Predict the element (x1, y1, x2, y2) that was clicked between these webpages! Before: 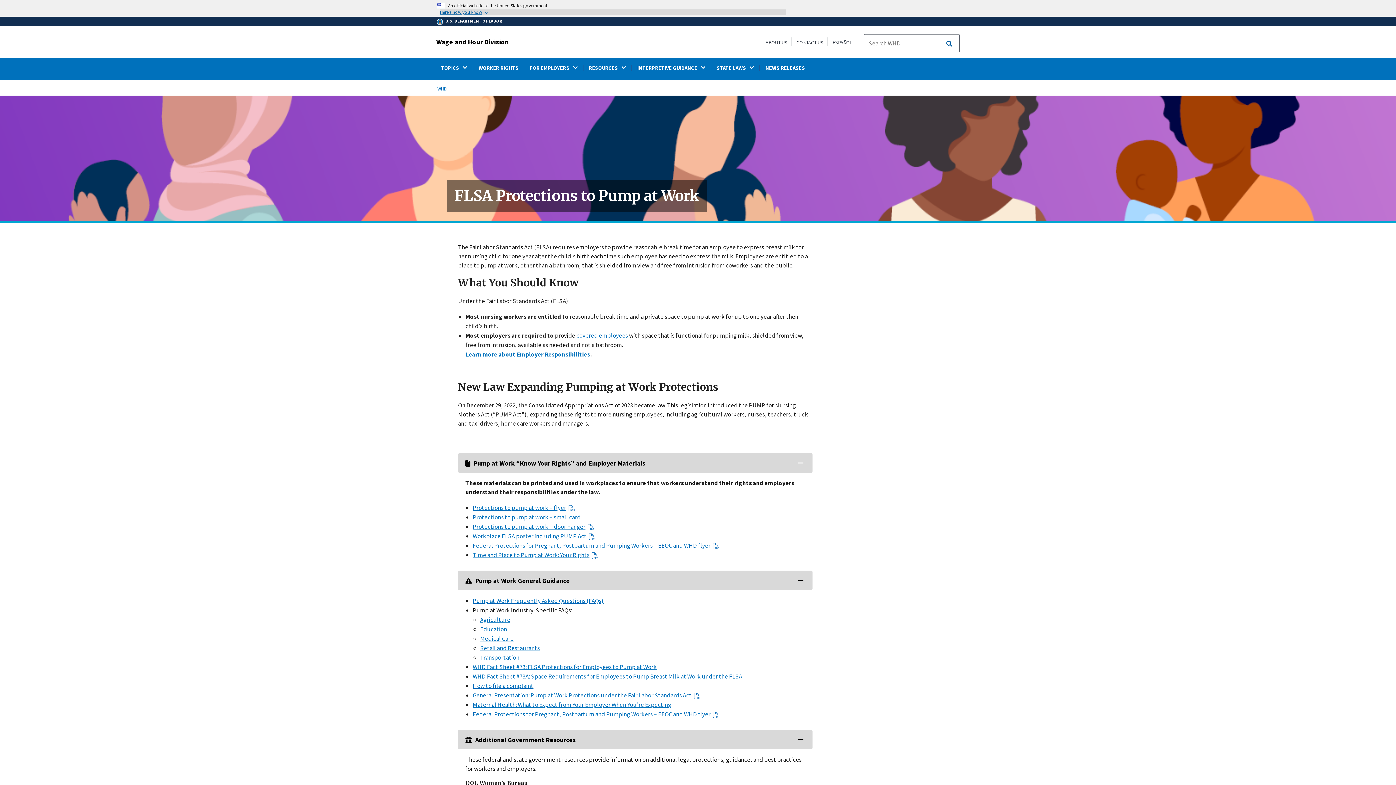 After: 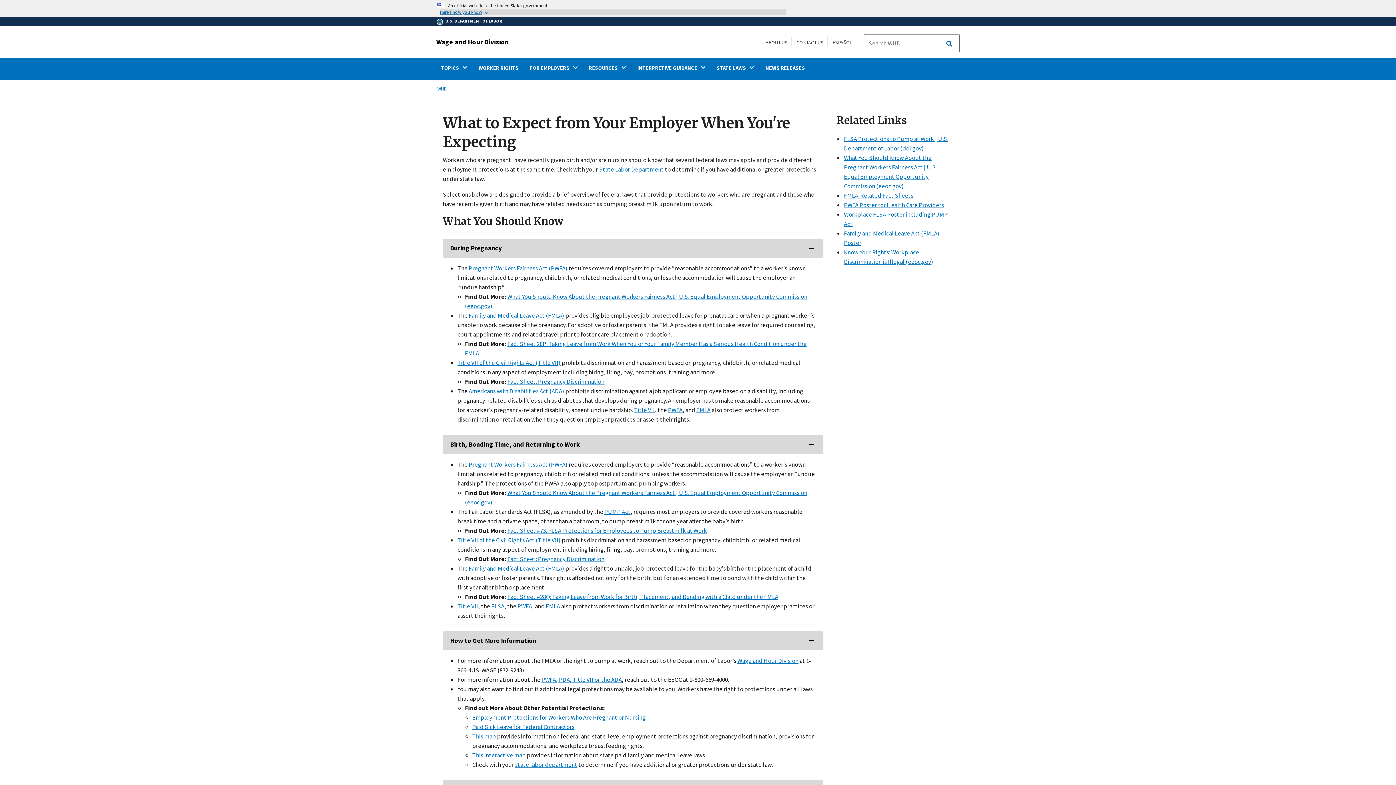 Action: label: Maternal Health: What to Expect from Your Employer When You’re Expecting bbox: (472, 700, 671, 708)